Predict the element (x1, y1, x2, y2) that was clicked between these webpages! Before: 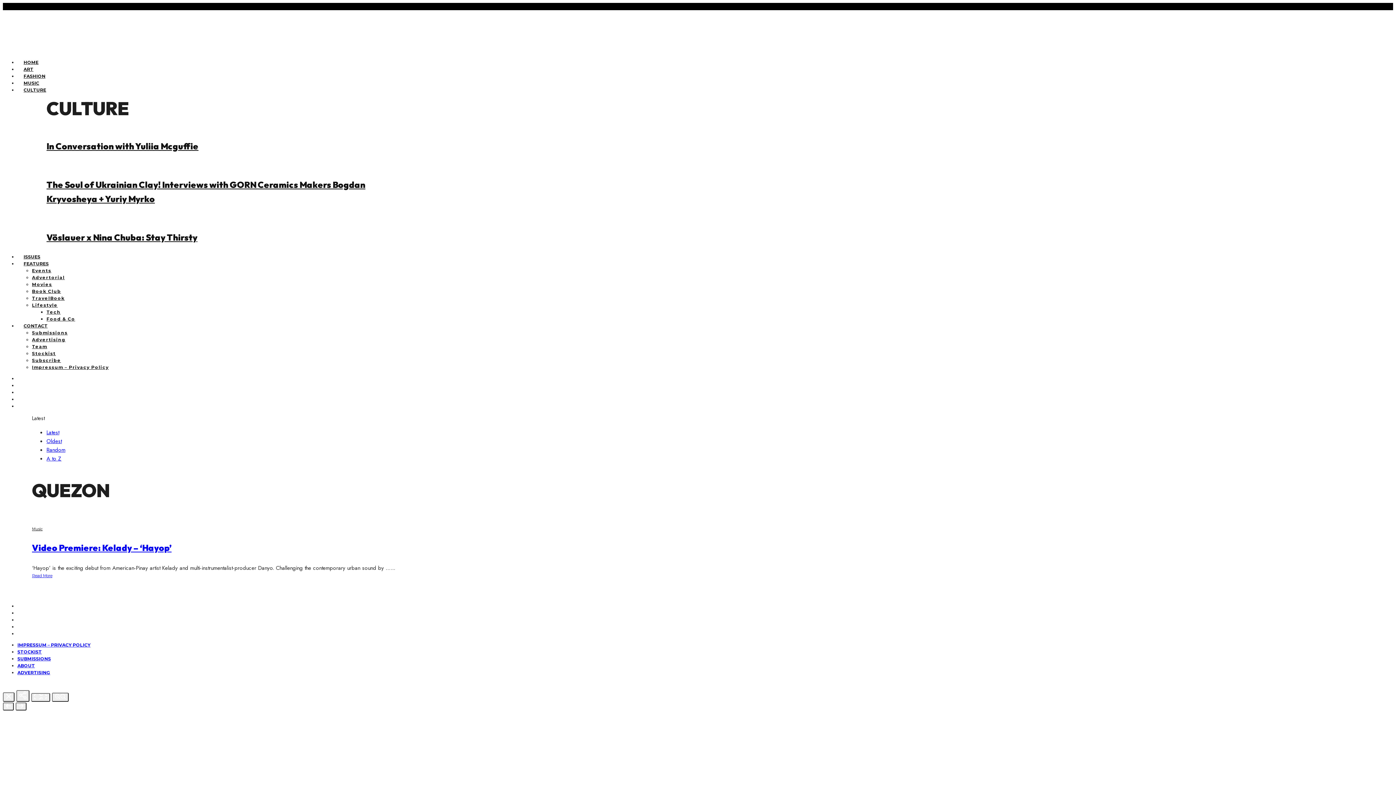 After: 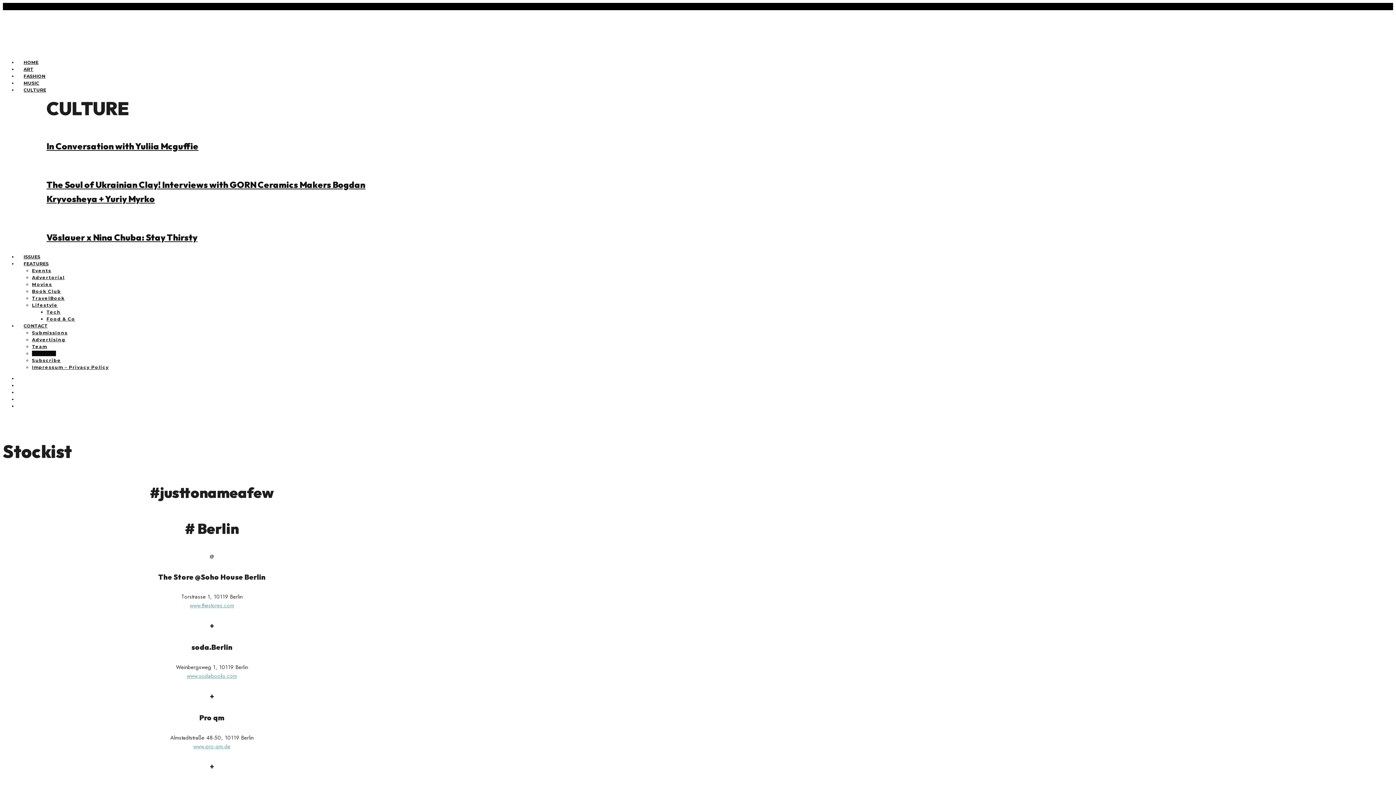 Action: bbox: (17, 649, 41, 654) label: STOCKIST